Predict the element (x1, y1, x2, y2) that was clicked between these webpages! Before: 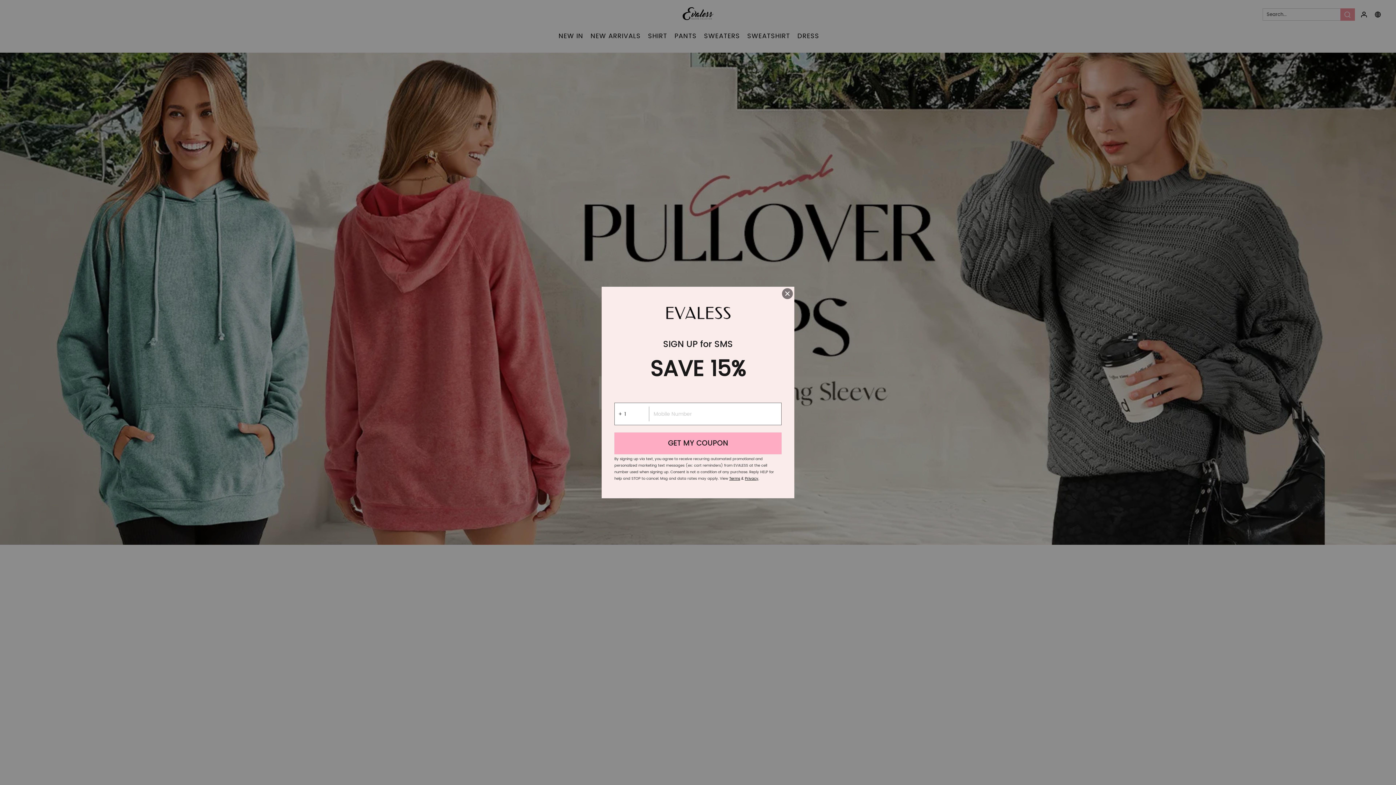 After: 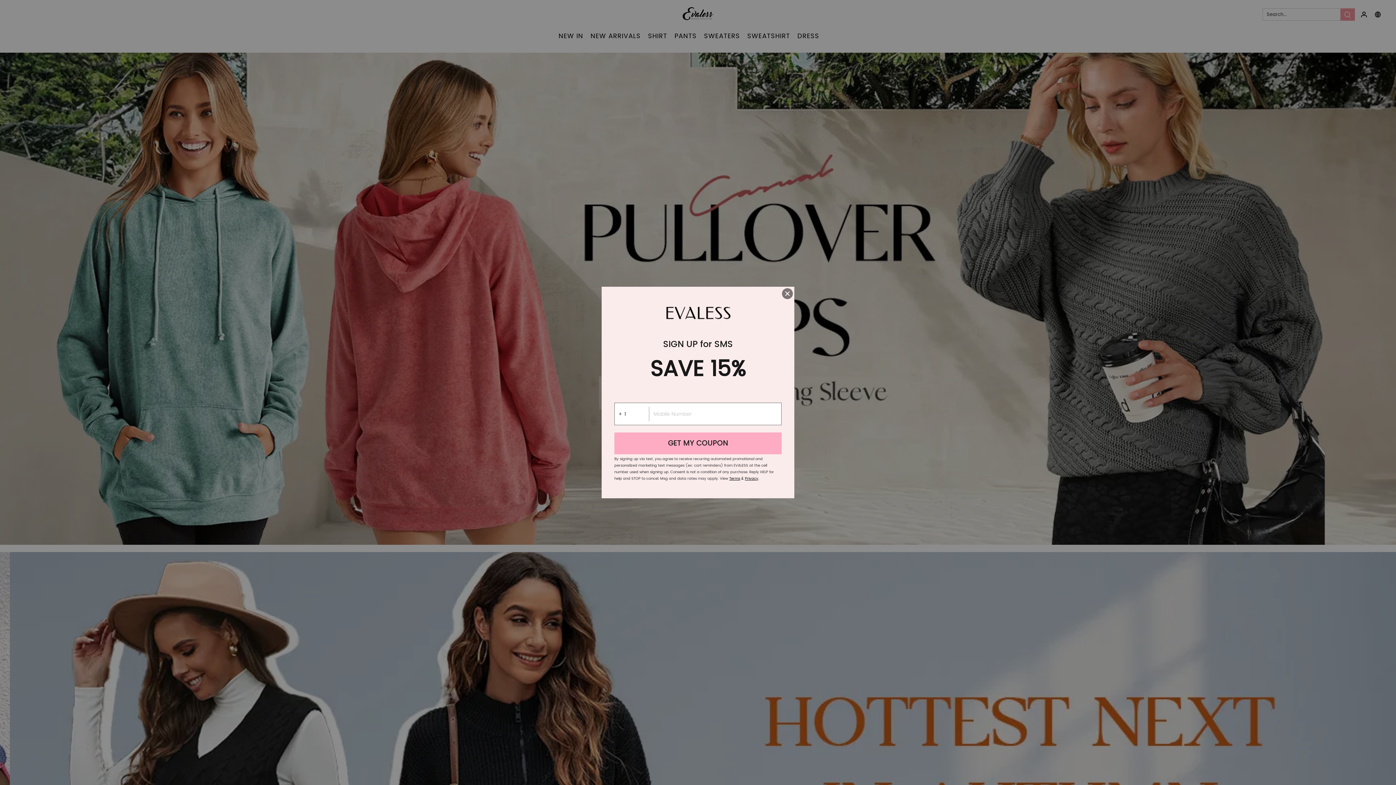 Action: label: Terms bbox: (729, 476, 740, 481)